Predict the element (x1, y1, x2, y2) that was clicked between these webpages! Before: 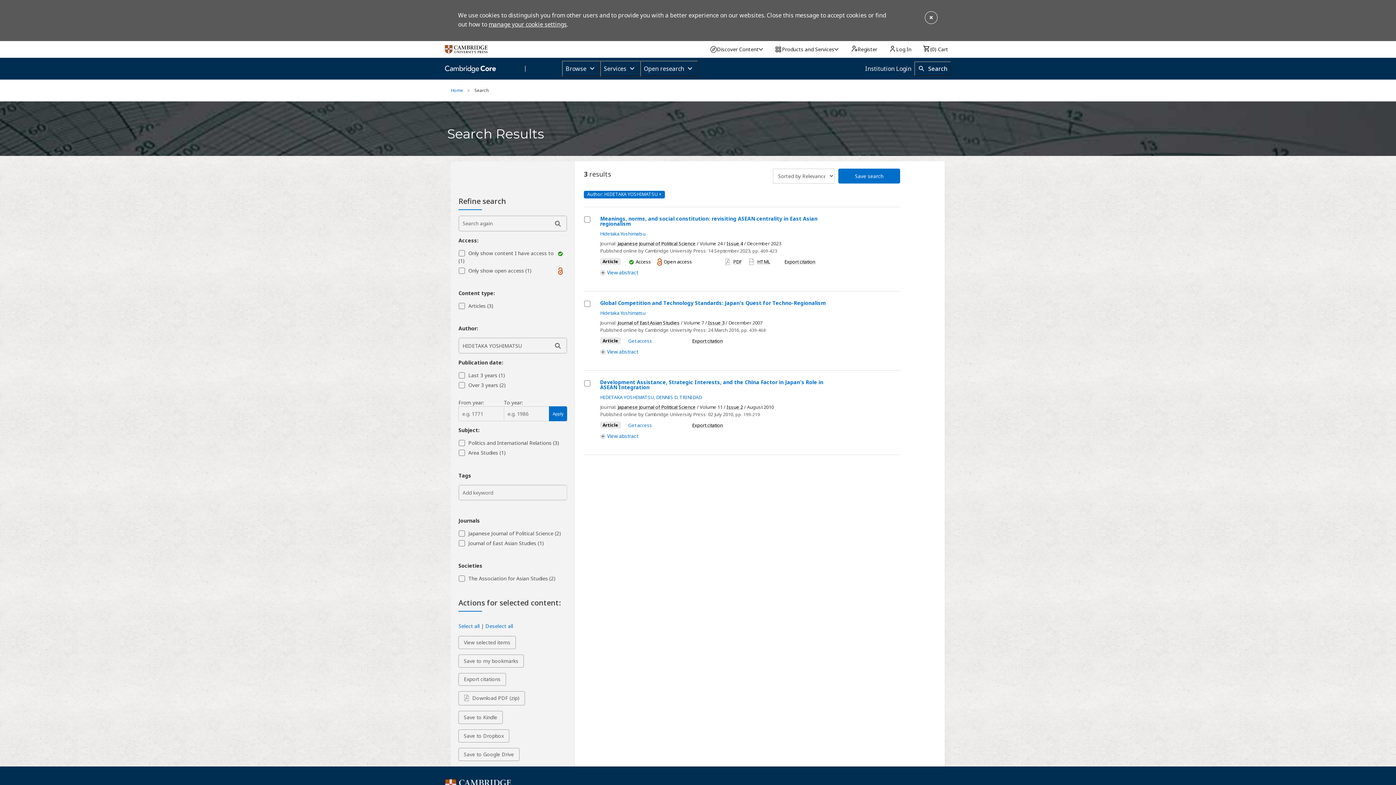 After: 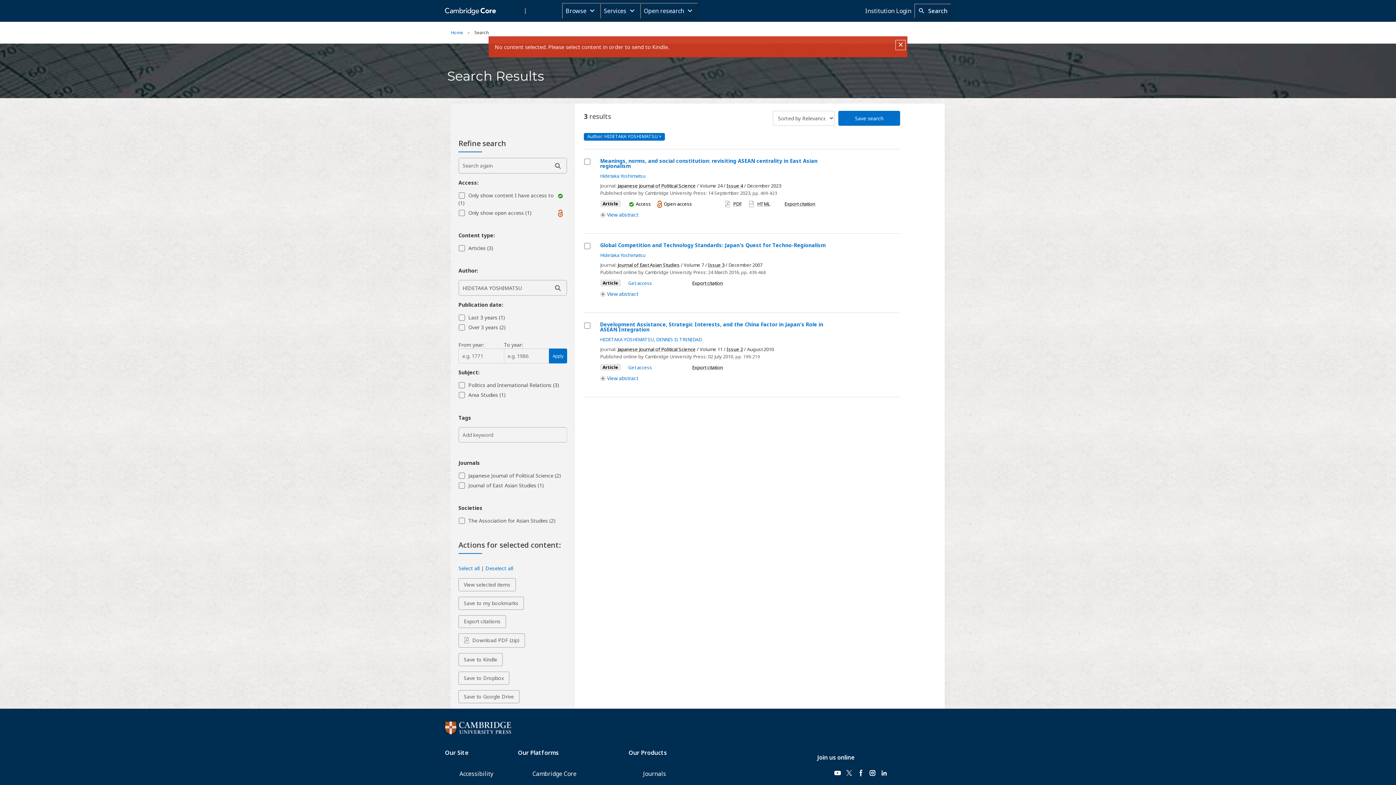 Action: bbox: (458, 711, 502, 724) label: Save to Kindle - all selected items